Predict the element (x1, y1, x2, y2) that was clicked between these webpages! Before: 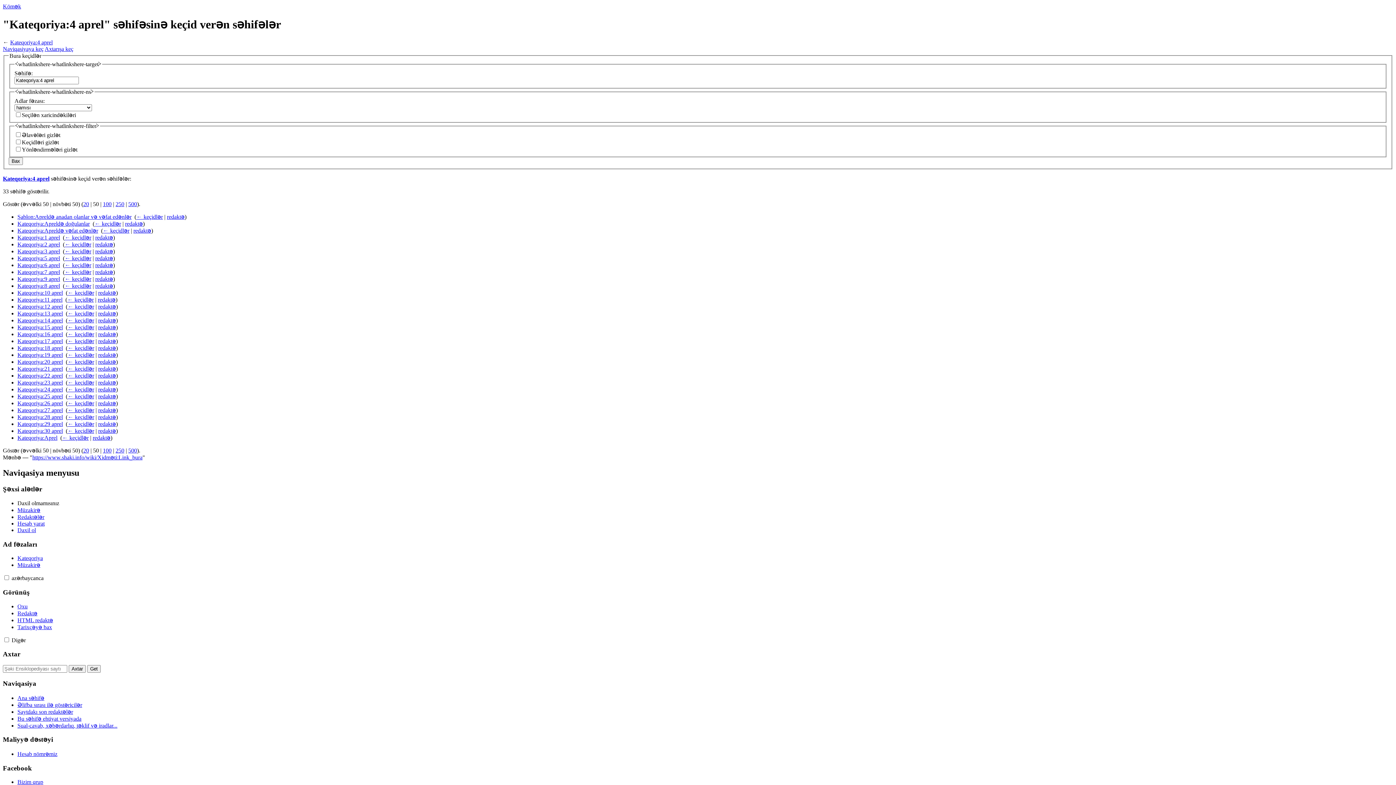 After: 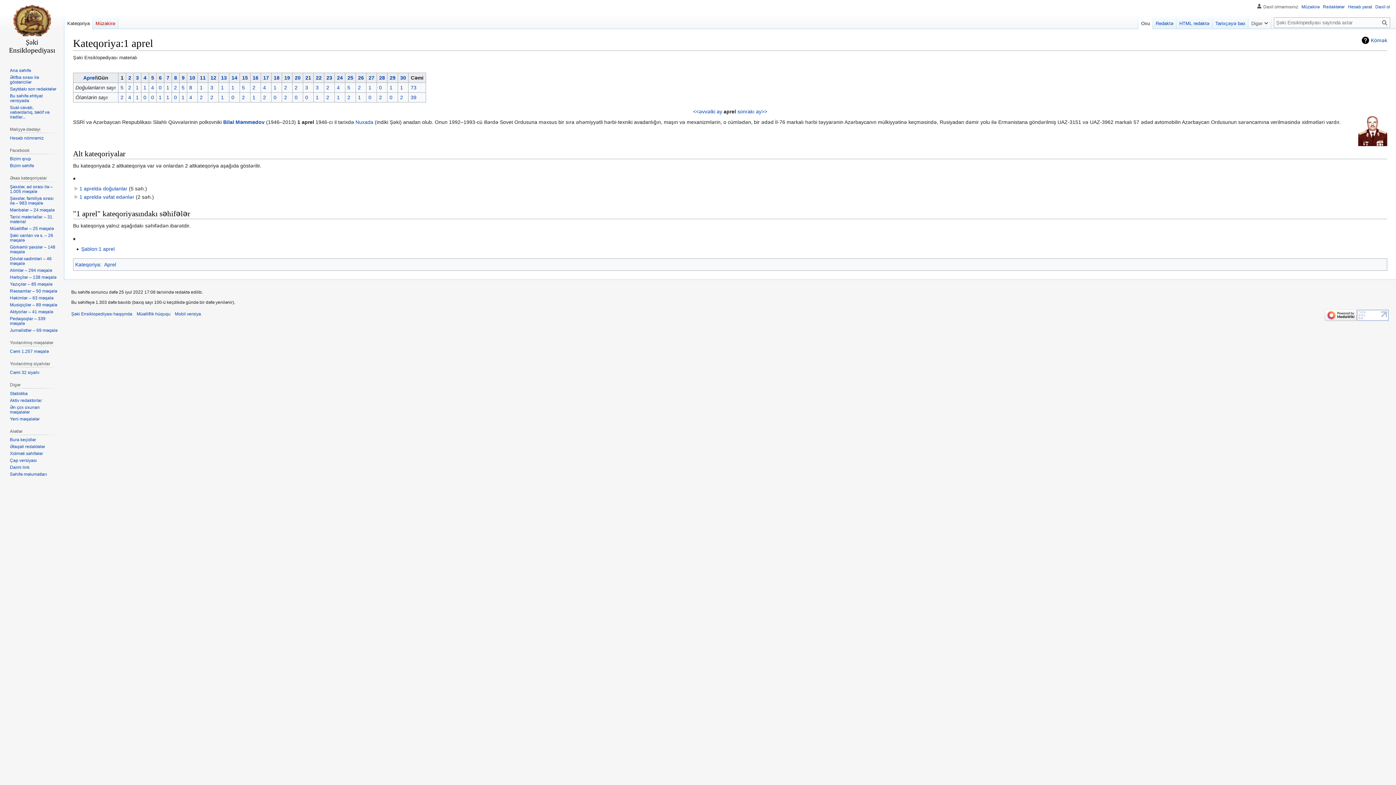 Action: label: Kateqoriya:1 aprel bbox: (17, 234, 60, 240)